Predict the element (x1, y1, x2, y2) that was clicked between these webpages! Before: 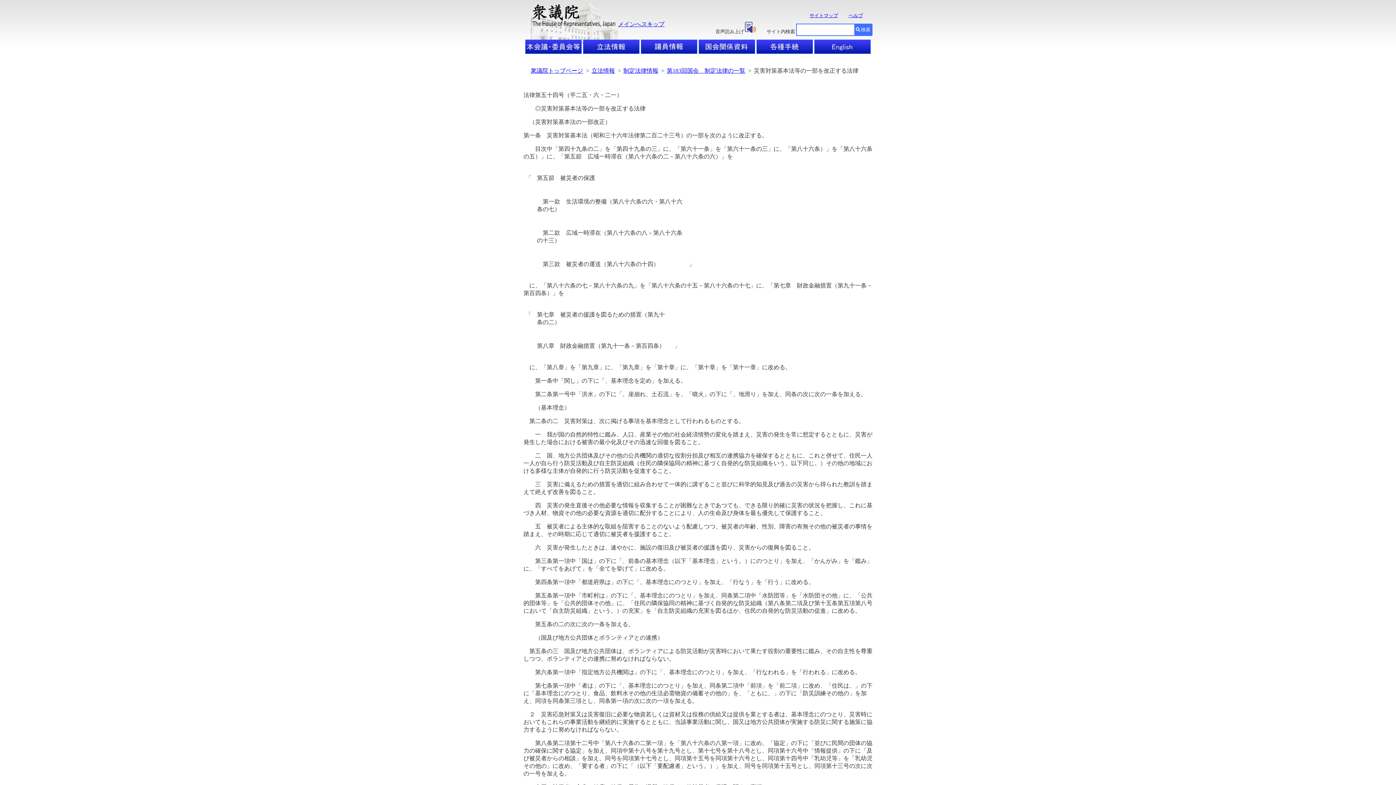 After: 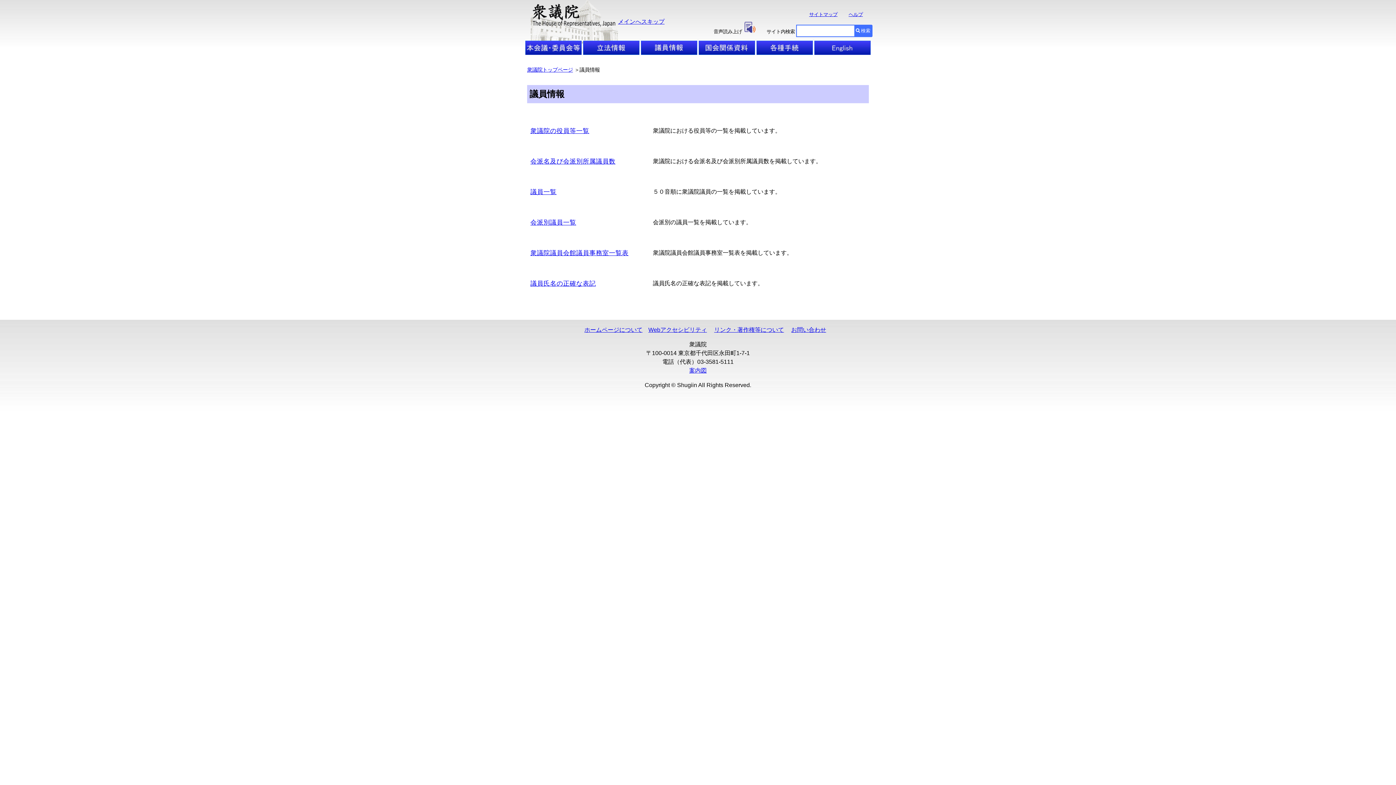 Action: bbox: (641, 48, 697, 54)